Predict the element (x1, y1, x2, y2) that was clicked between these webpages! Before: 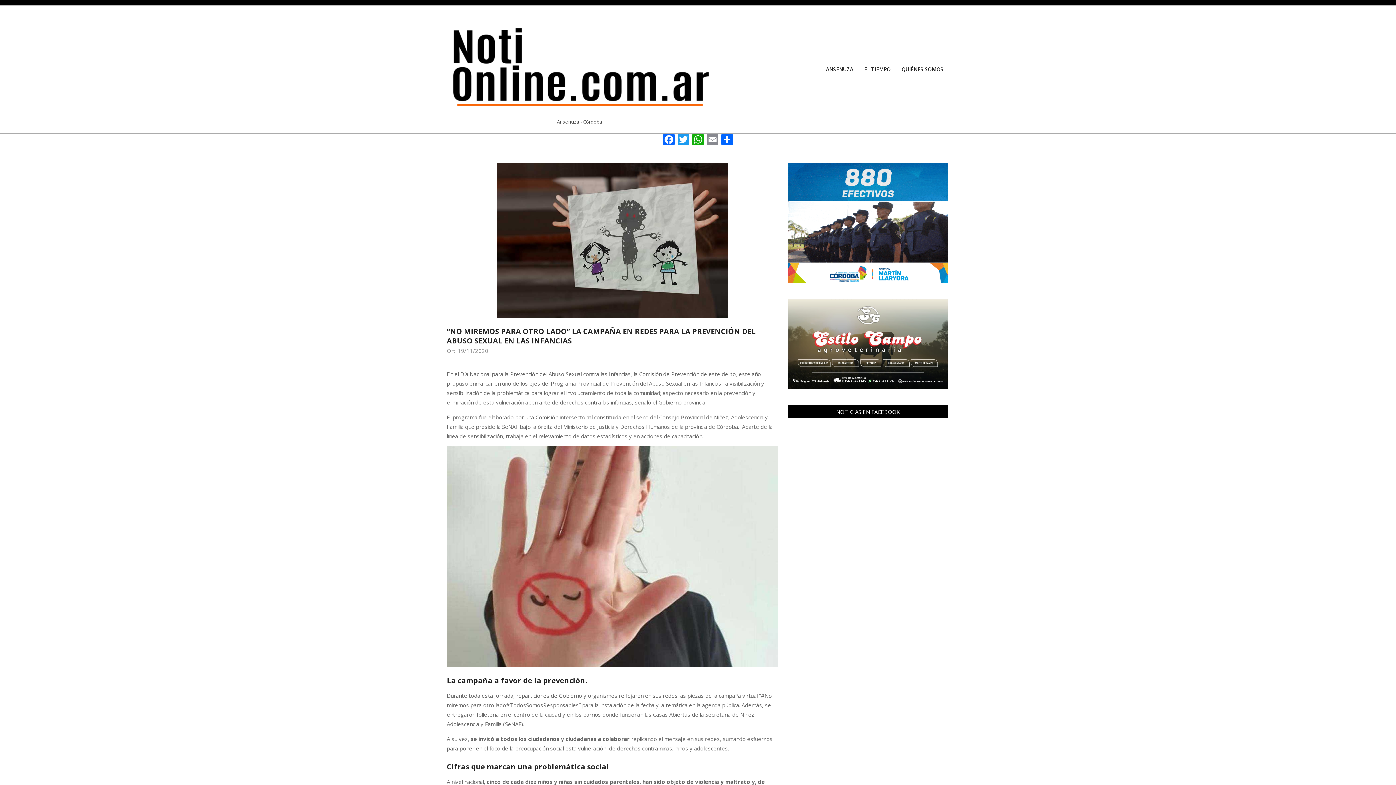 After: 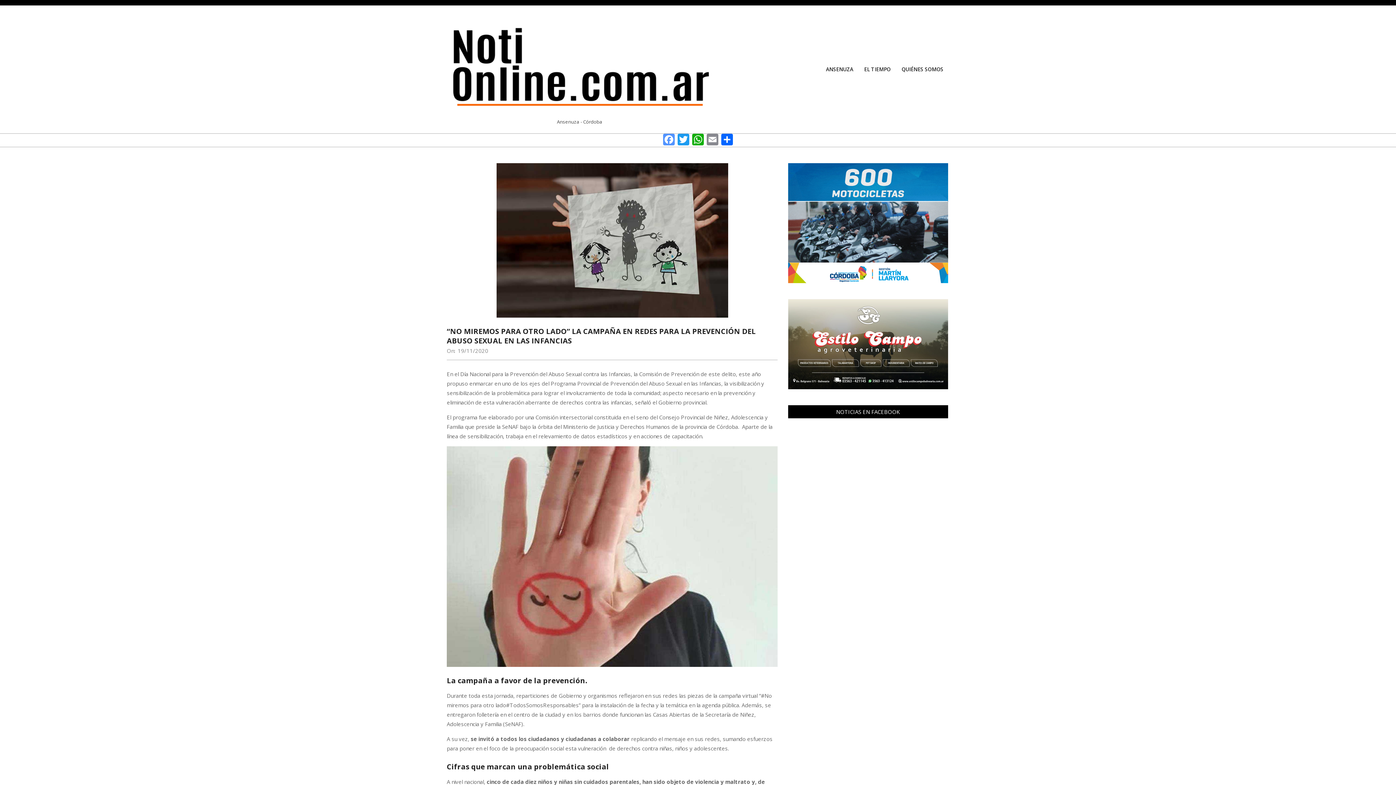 Action: label: Facebook bbox: (661, 133, 676, 146)